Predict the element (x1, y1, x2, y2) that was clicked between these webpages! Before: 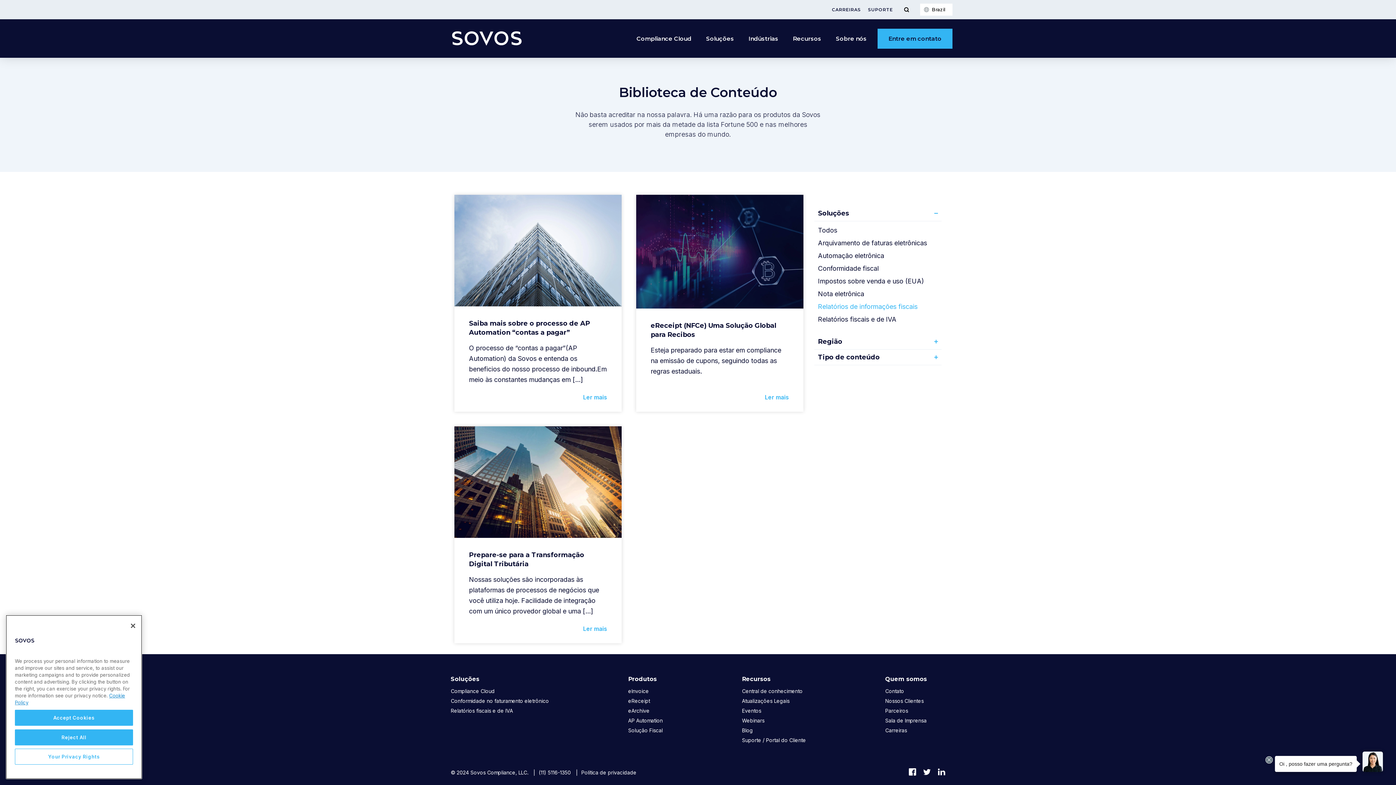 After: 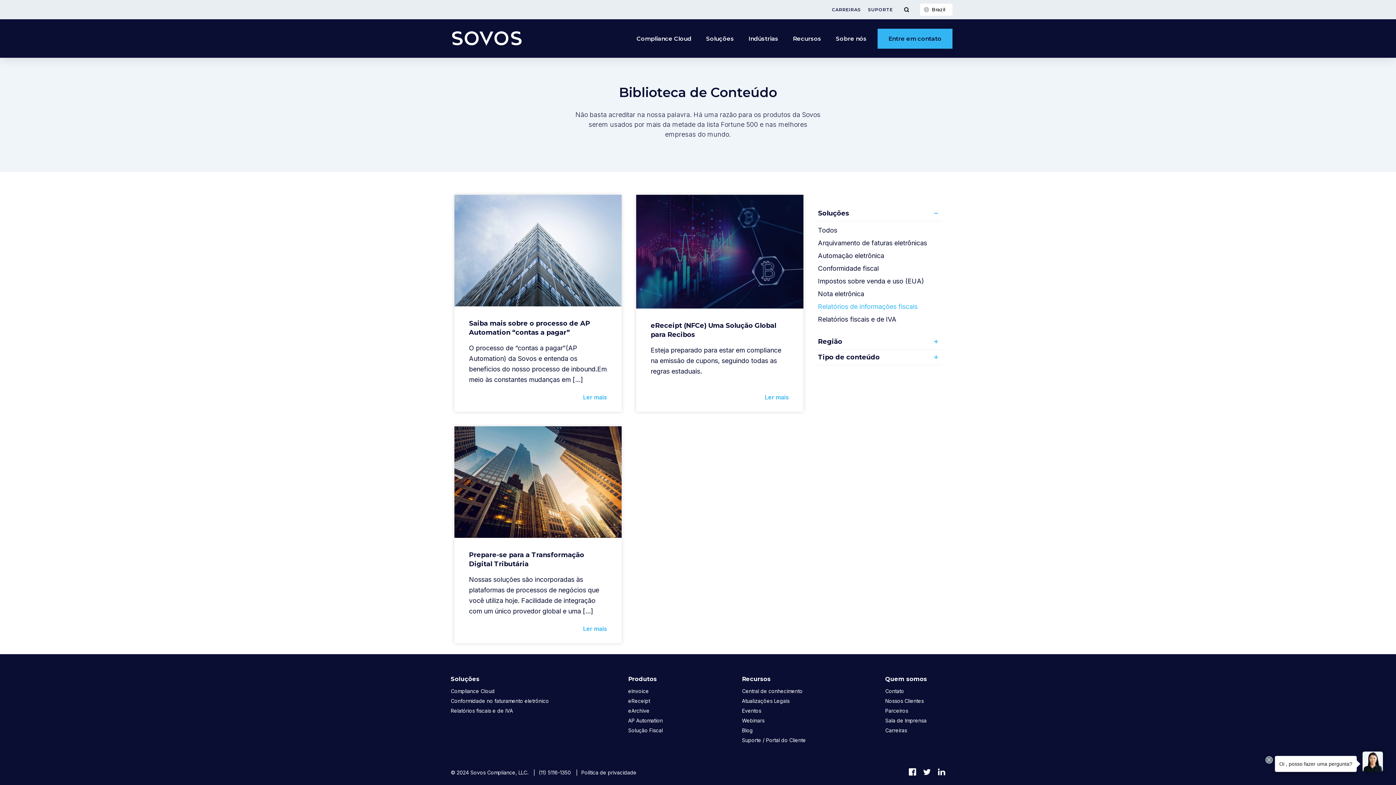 Action: bbox: (14, 729, 133, 745) label: Reject All